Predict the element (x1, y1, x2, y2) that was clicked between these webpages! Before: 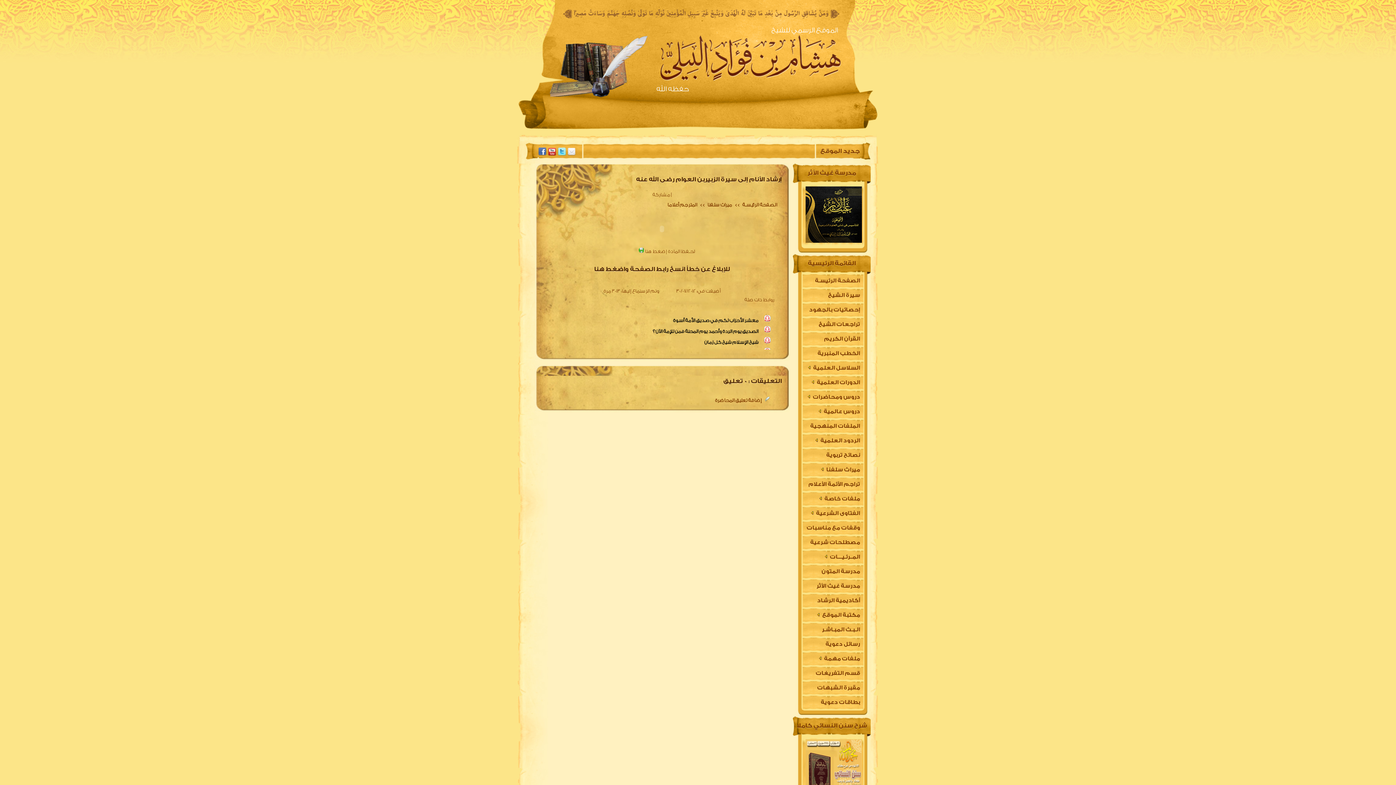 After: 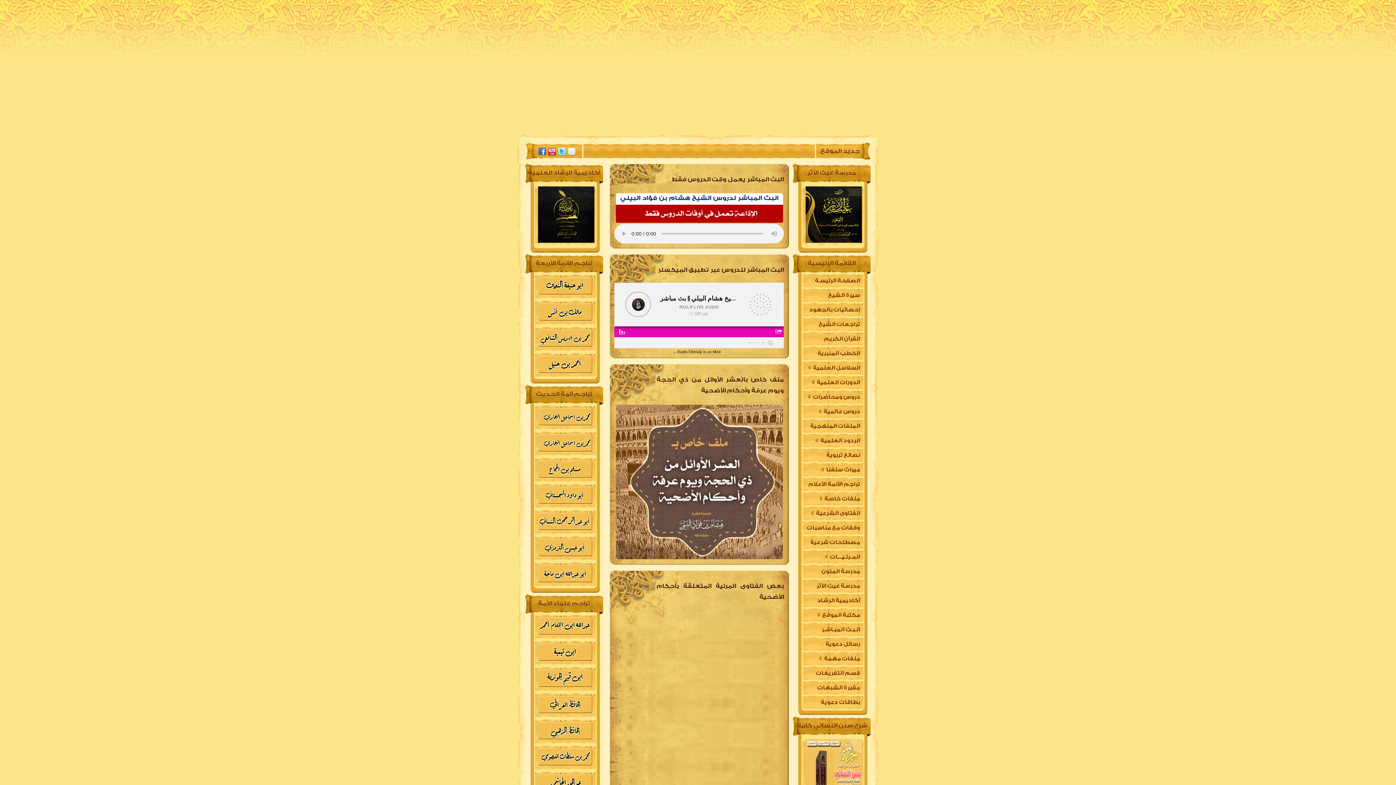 Action: label: الصفحه الرئيسية bbox: (793, 125, 845, 132)